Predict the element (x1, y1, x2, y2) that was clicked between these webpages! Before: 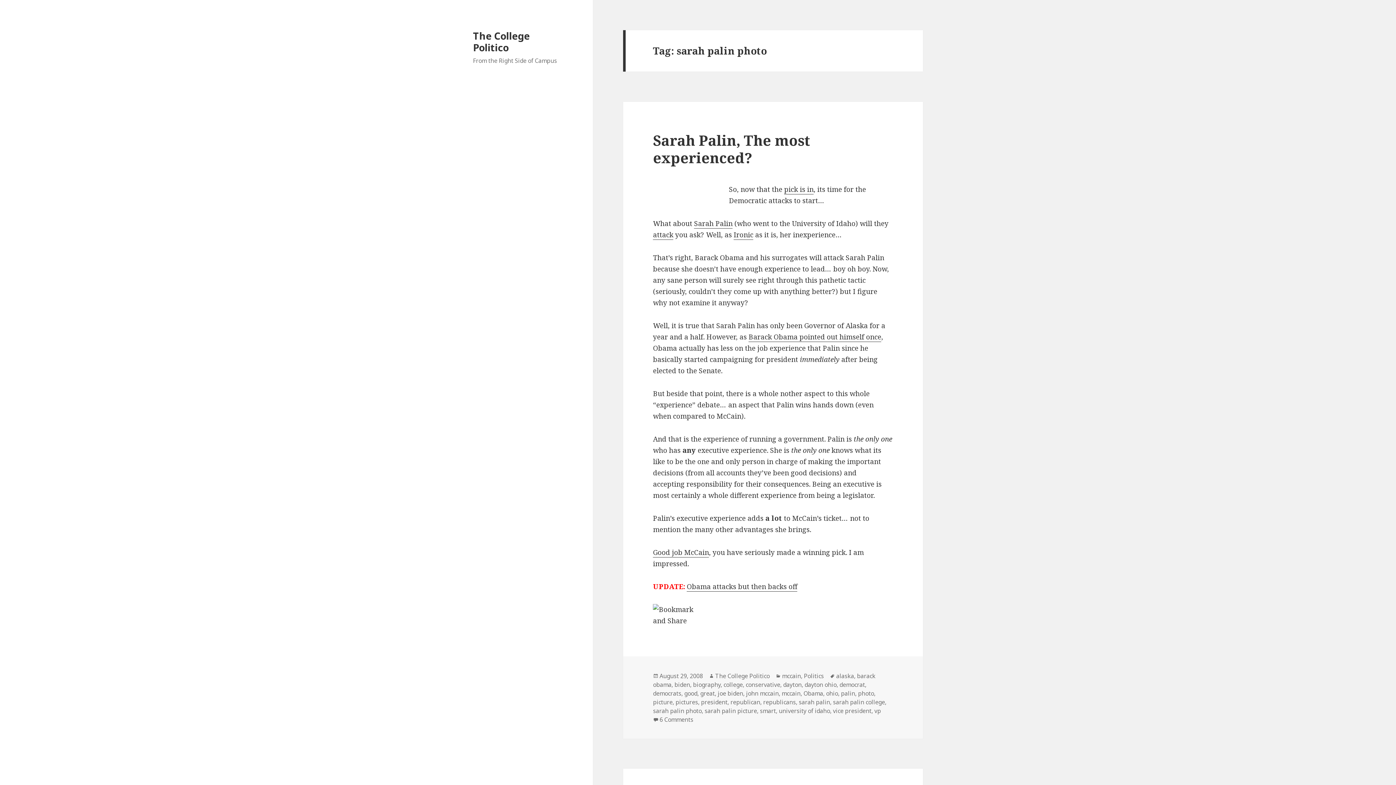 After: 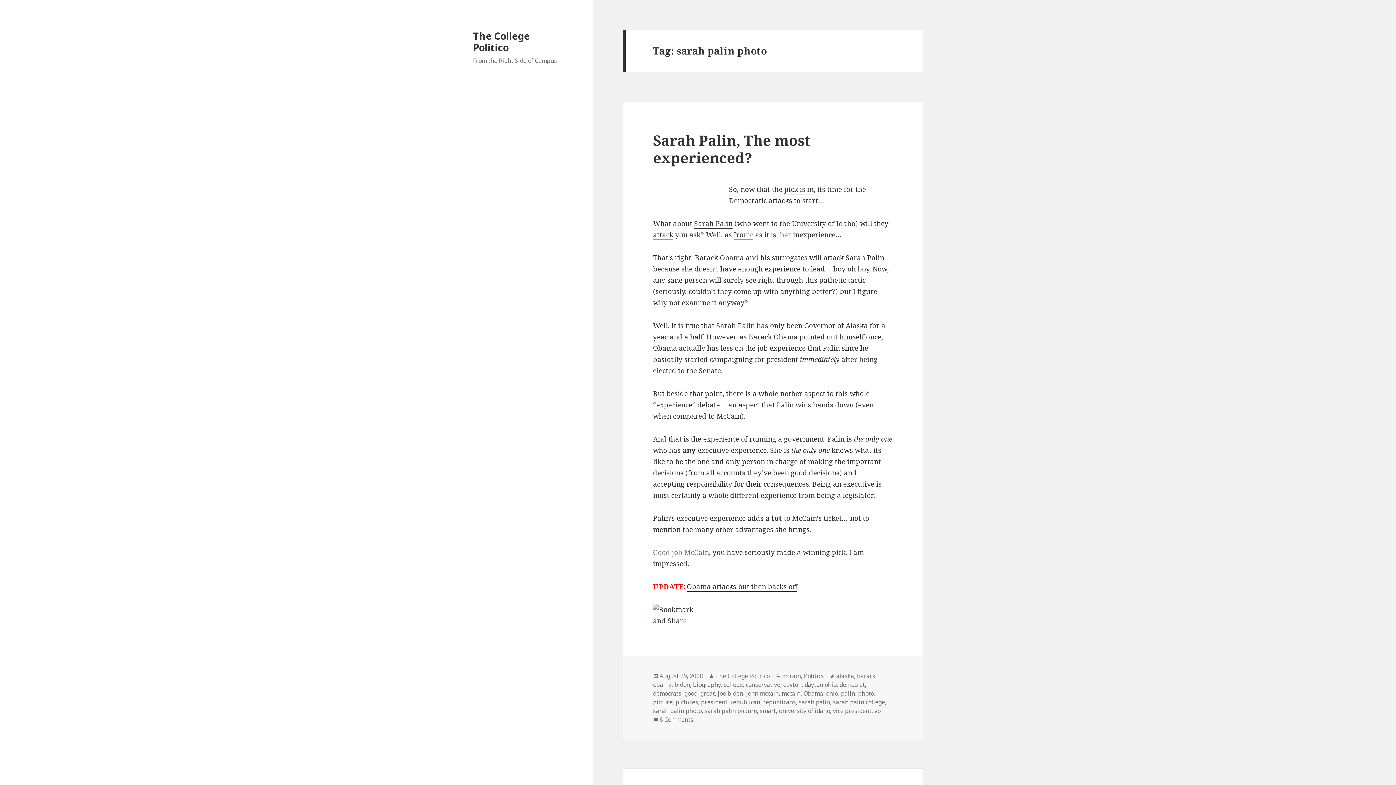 Action: bbox: (653, 547, 709, 557) label: Good job McCain